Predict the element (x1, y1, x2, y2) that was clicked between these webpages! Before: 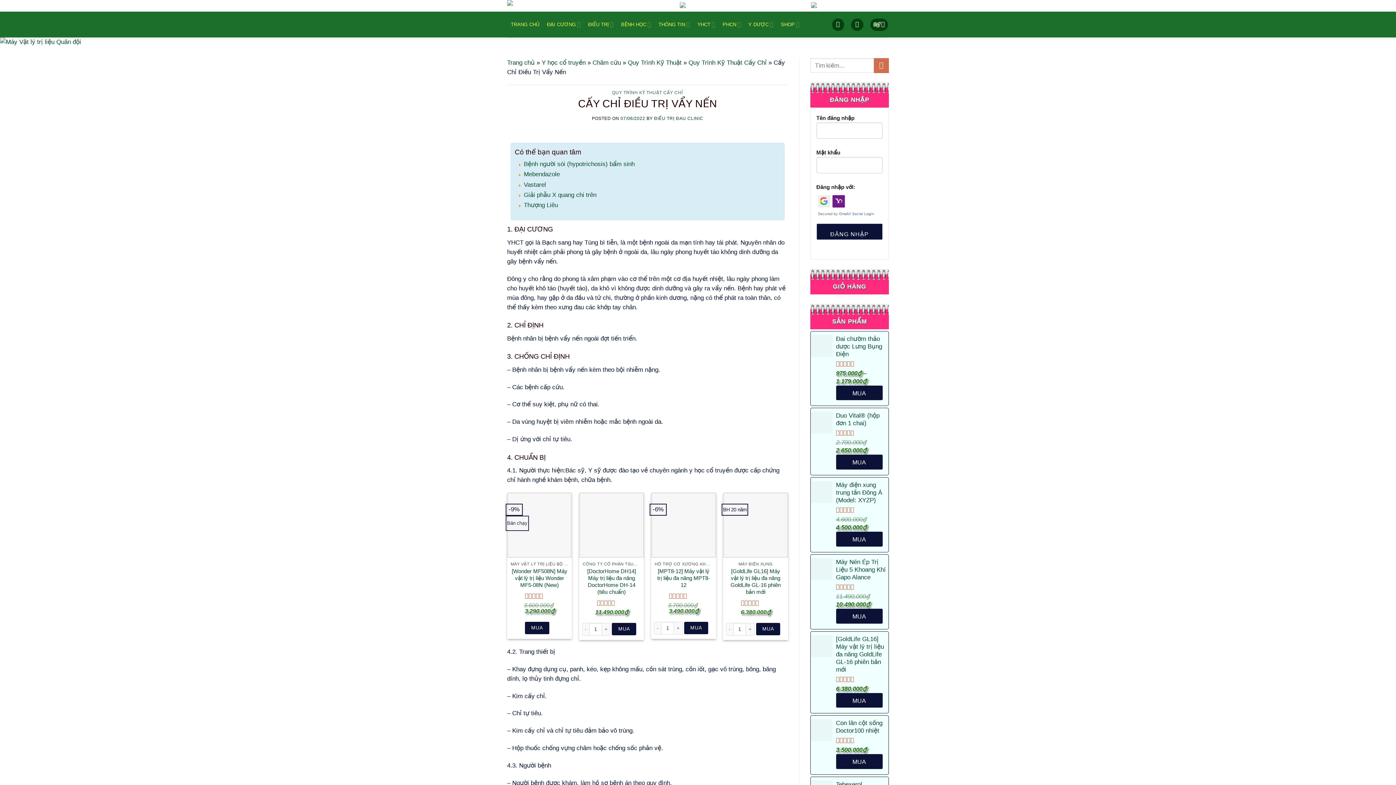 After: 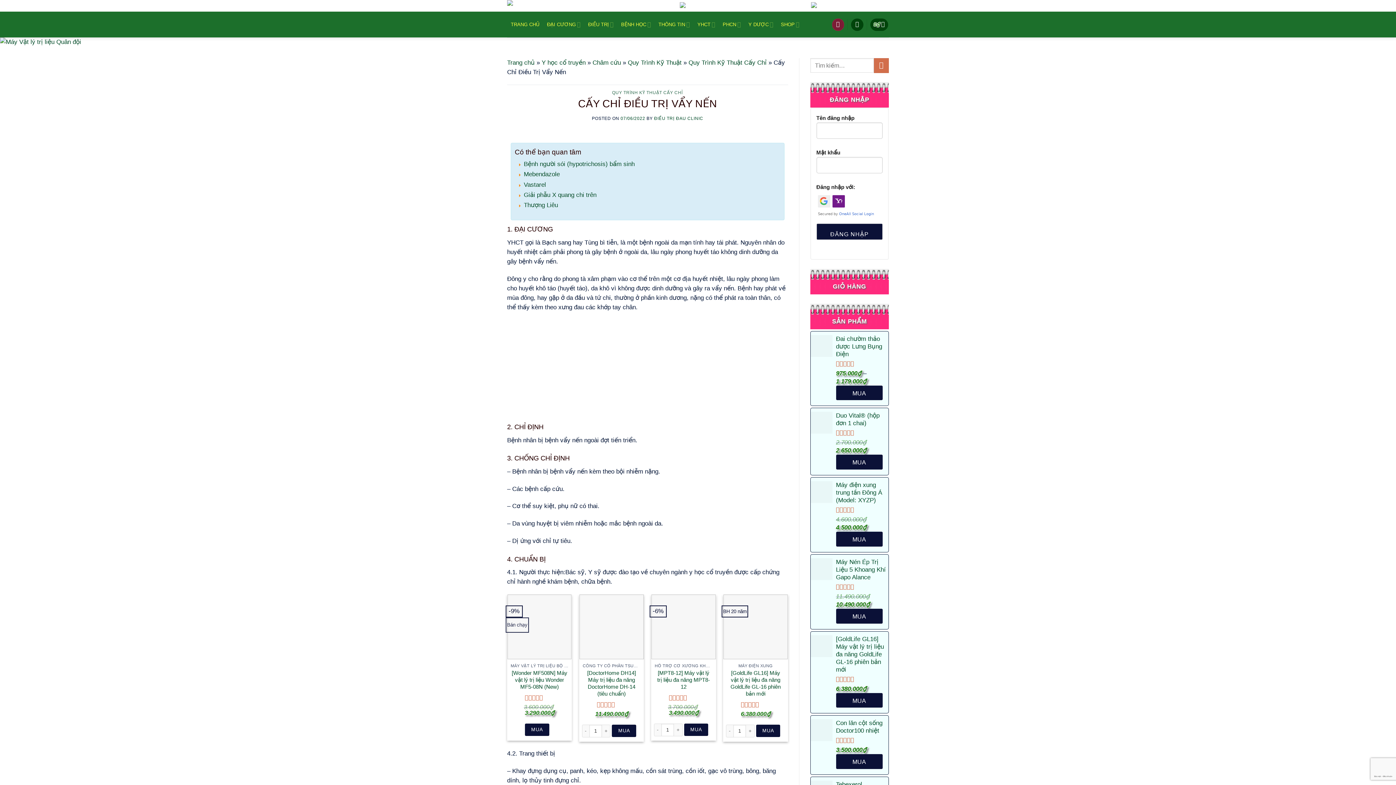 Action: bbox: (832, 18, 844, 30) label: Tìm kiếm